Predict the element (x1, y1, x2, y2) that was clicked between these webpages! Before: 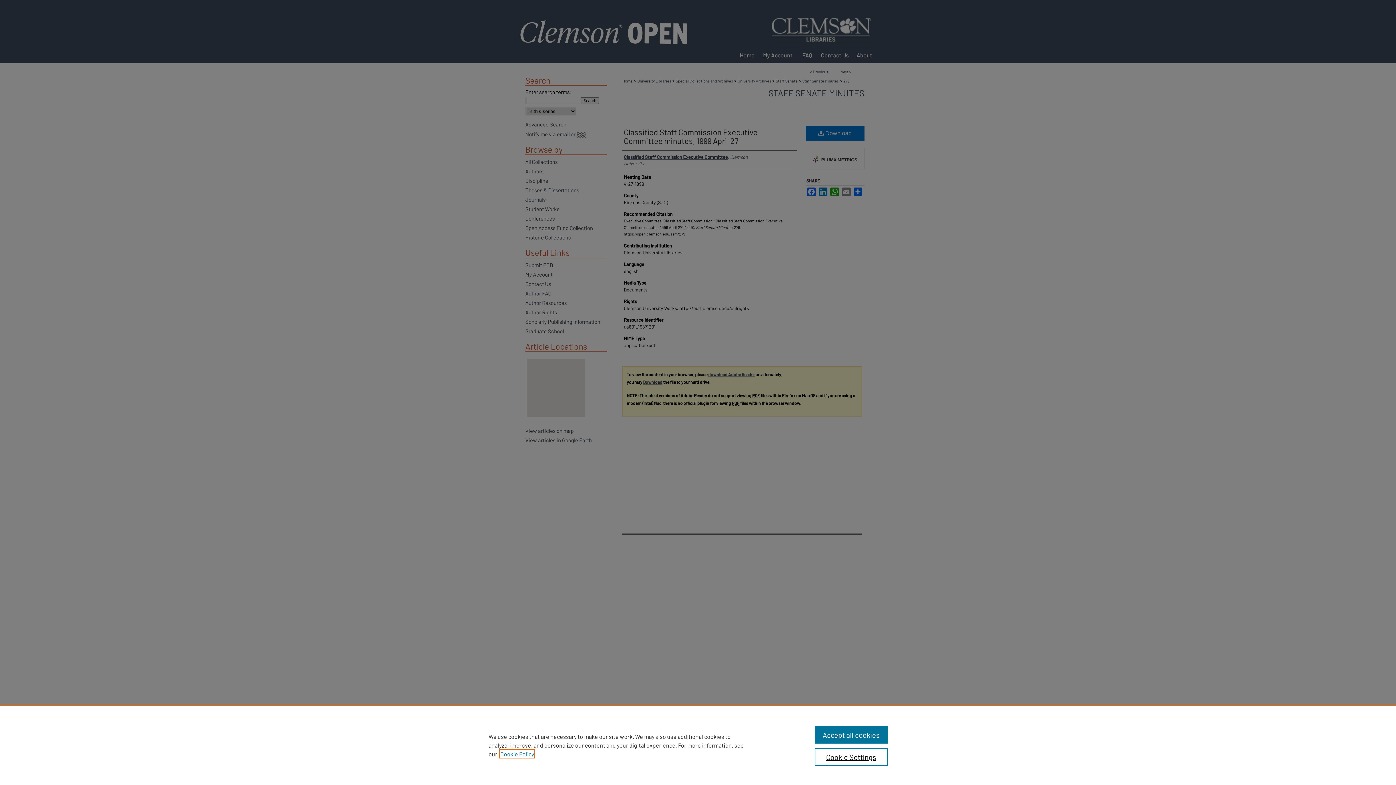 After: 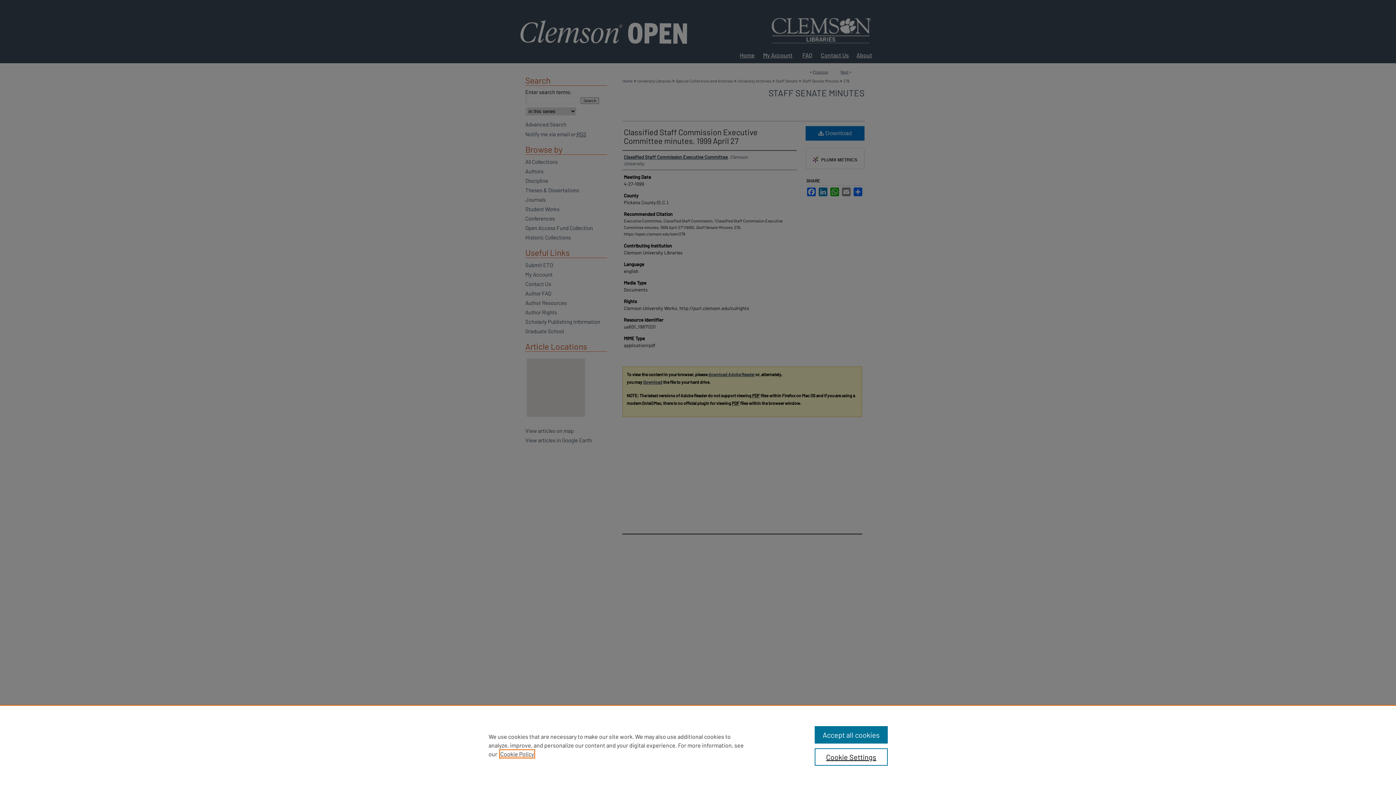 Action: bbox: (500, 750, 534, 757) label: , opens in a new tab